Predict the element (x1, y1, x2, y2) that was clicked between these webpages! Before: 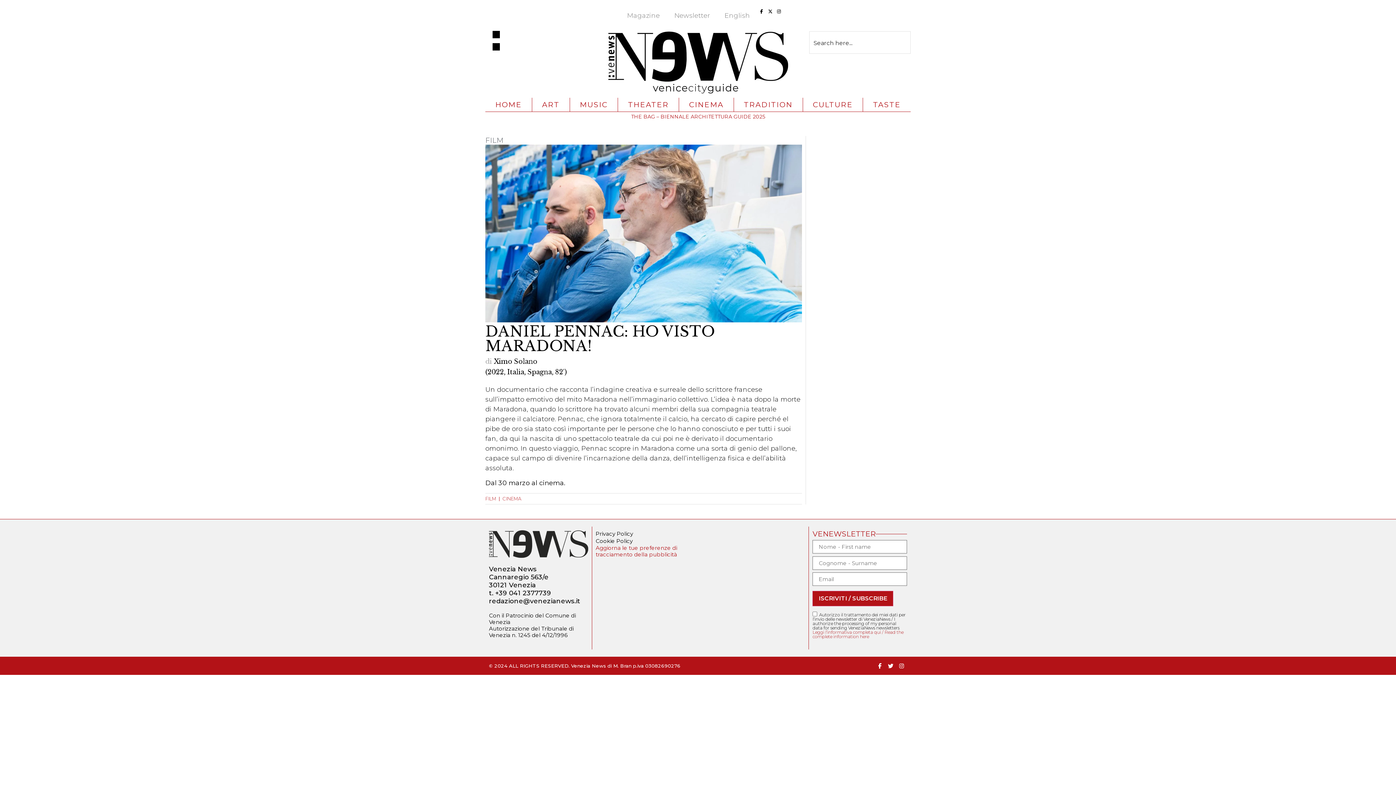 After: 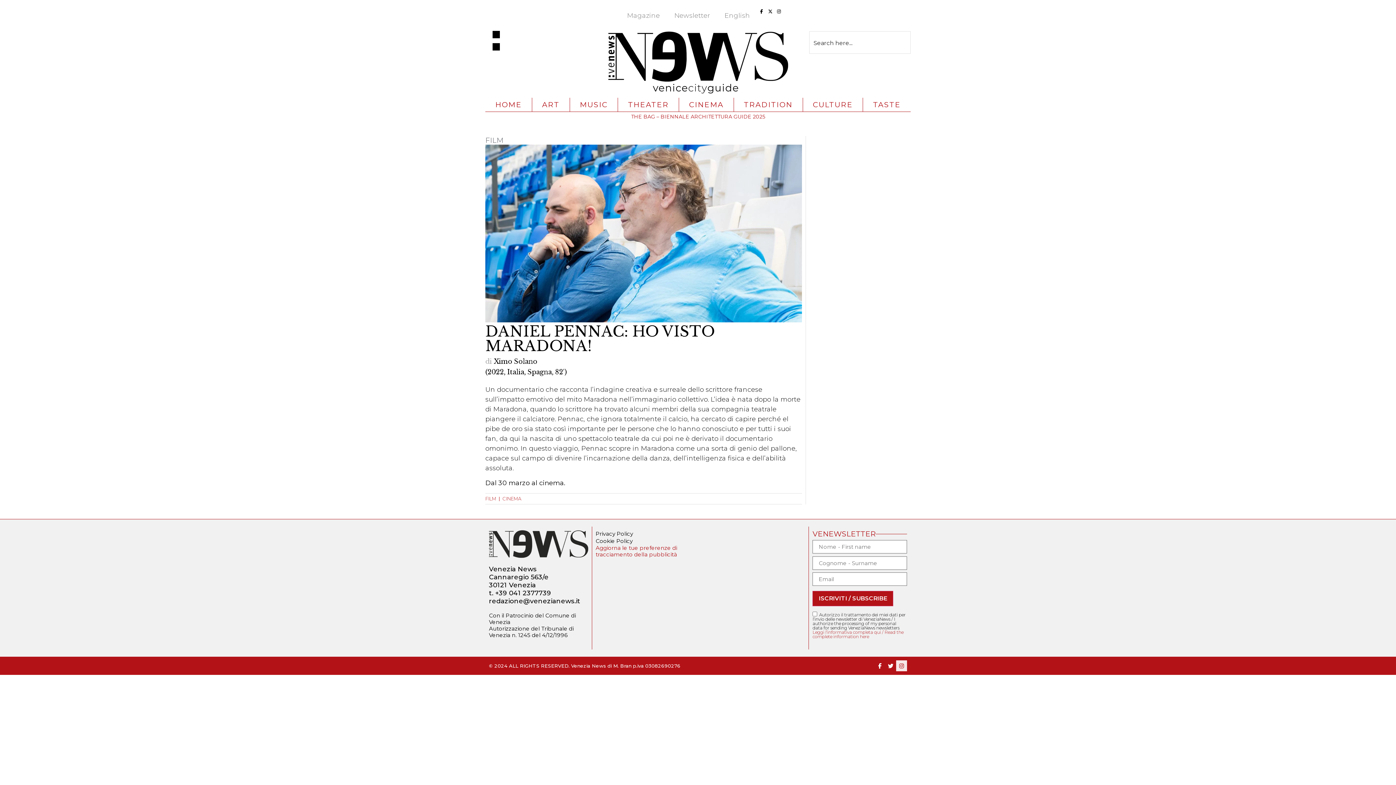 Action: bbox: (896, 660, 907, 671) label: Instagram